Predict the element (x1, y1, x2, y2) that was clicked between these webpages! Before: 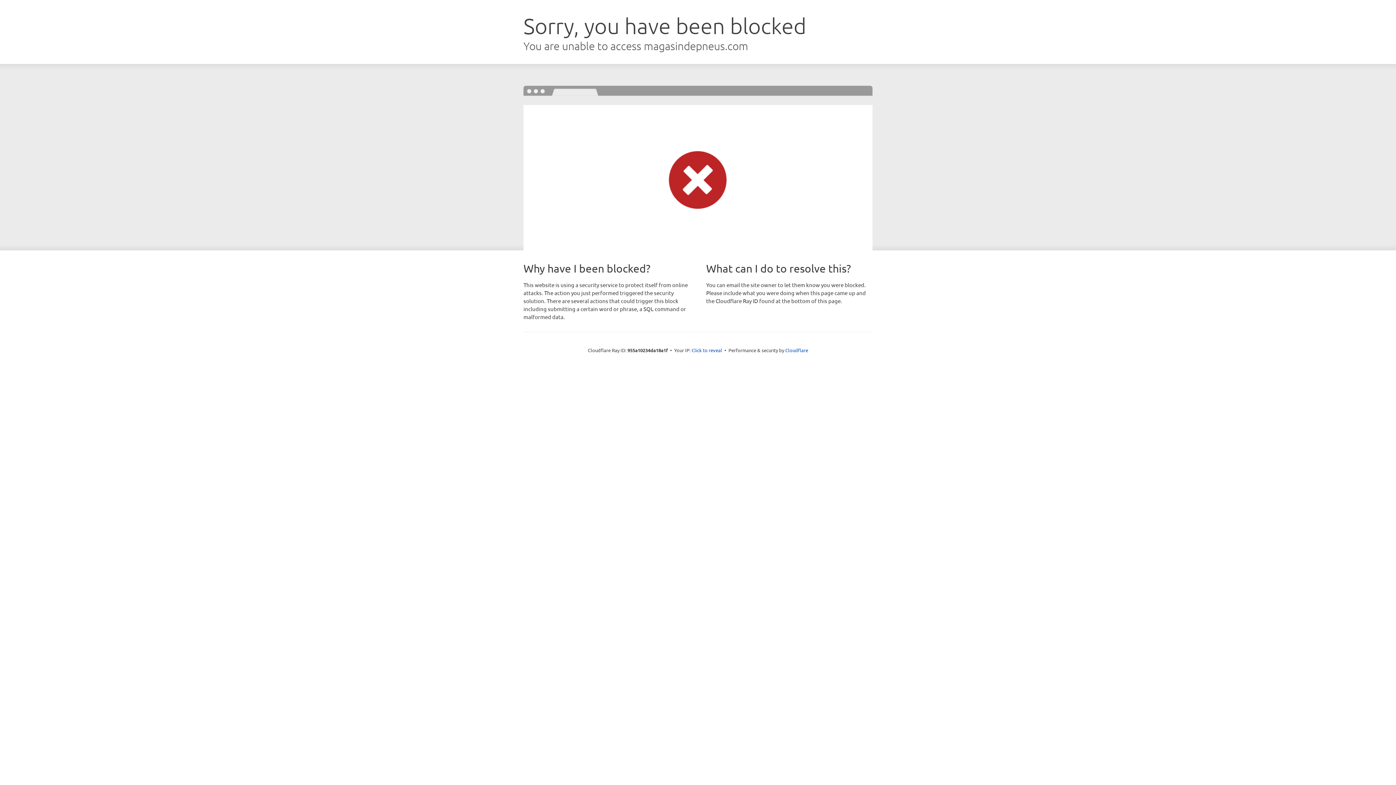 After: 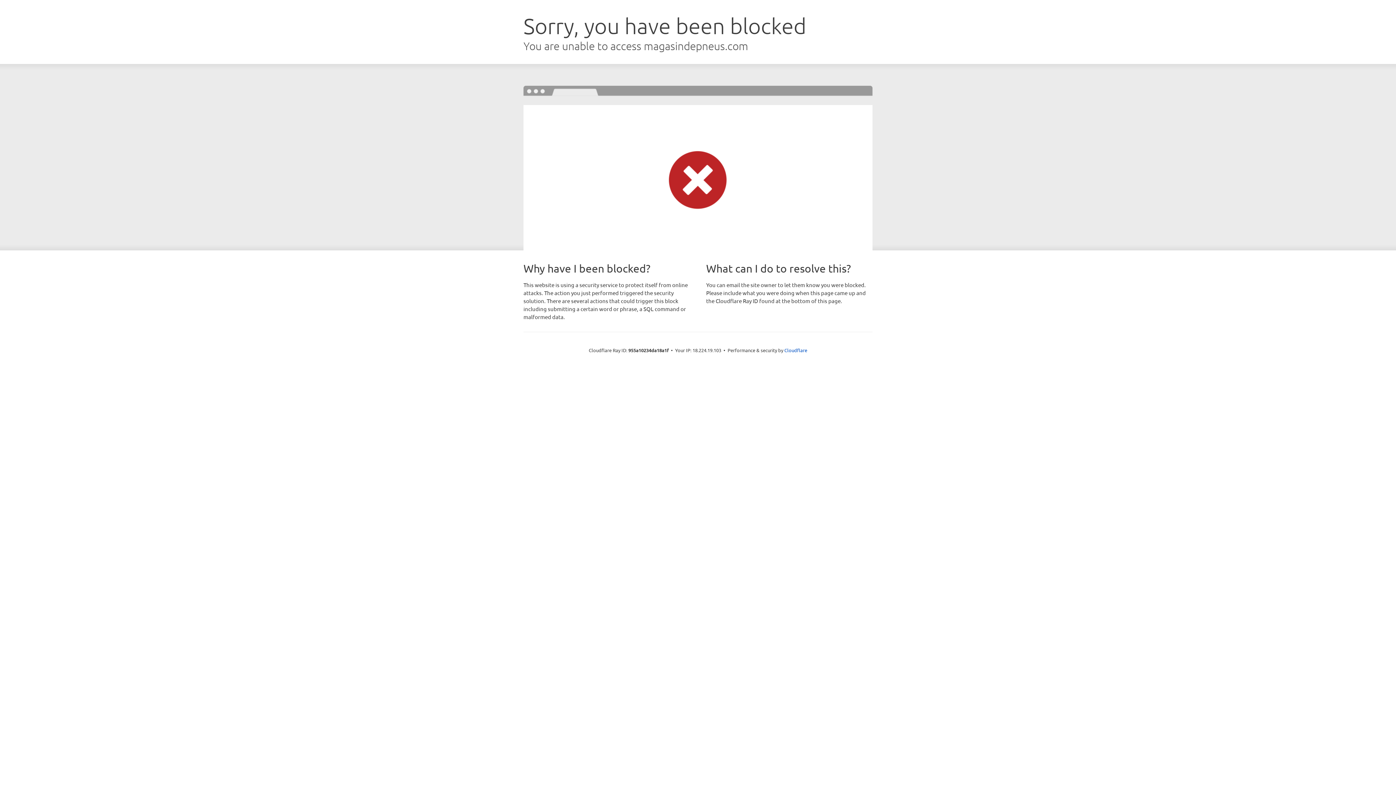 Action: label: Click to reveal bbox: (691, 346, 722, 353)